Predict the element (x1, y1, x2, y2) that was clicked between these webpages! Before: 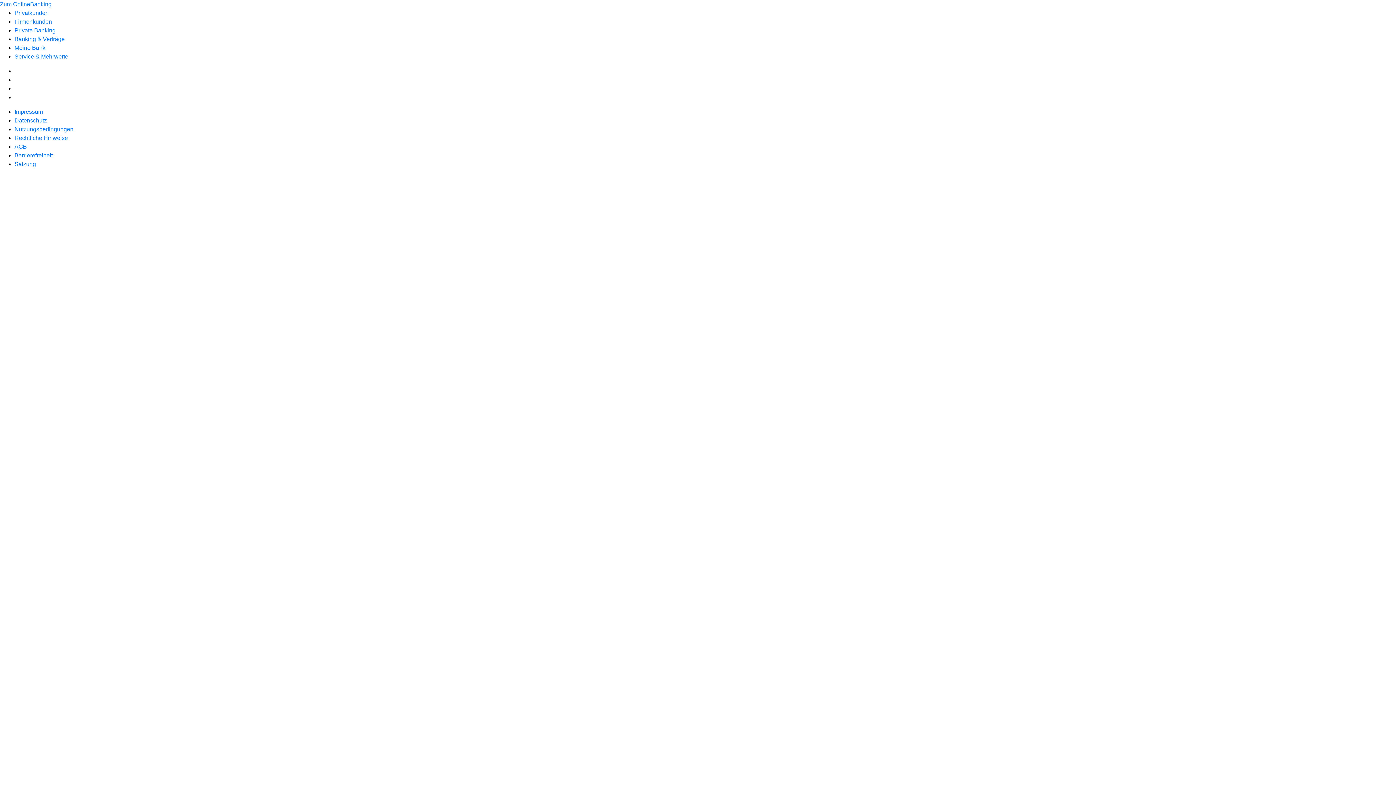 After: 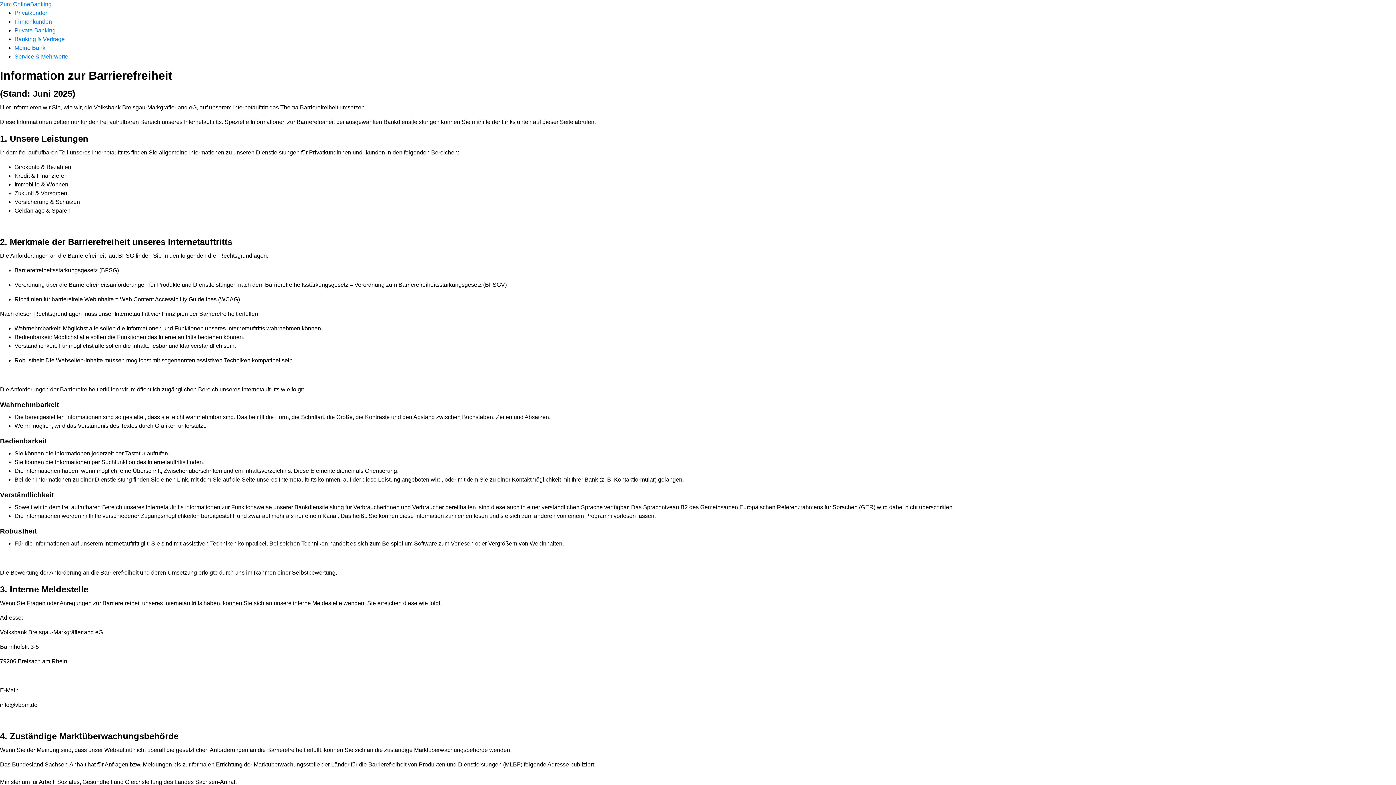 Action: label: Barrierefreiheit bbox: (14, 152, 52, 158)